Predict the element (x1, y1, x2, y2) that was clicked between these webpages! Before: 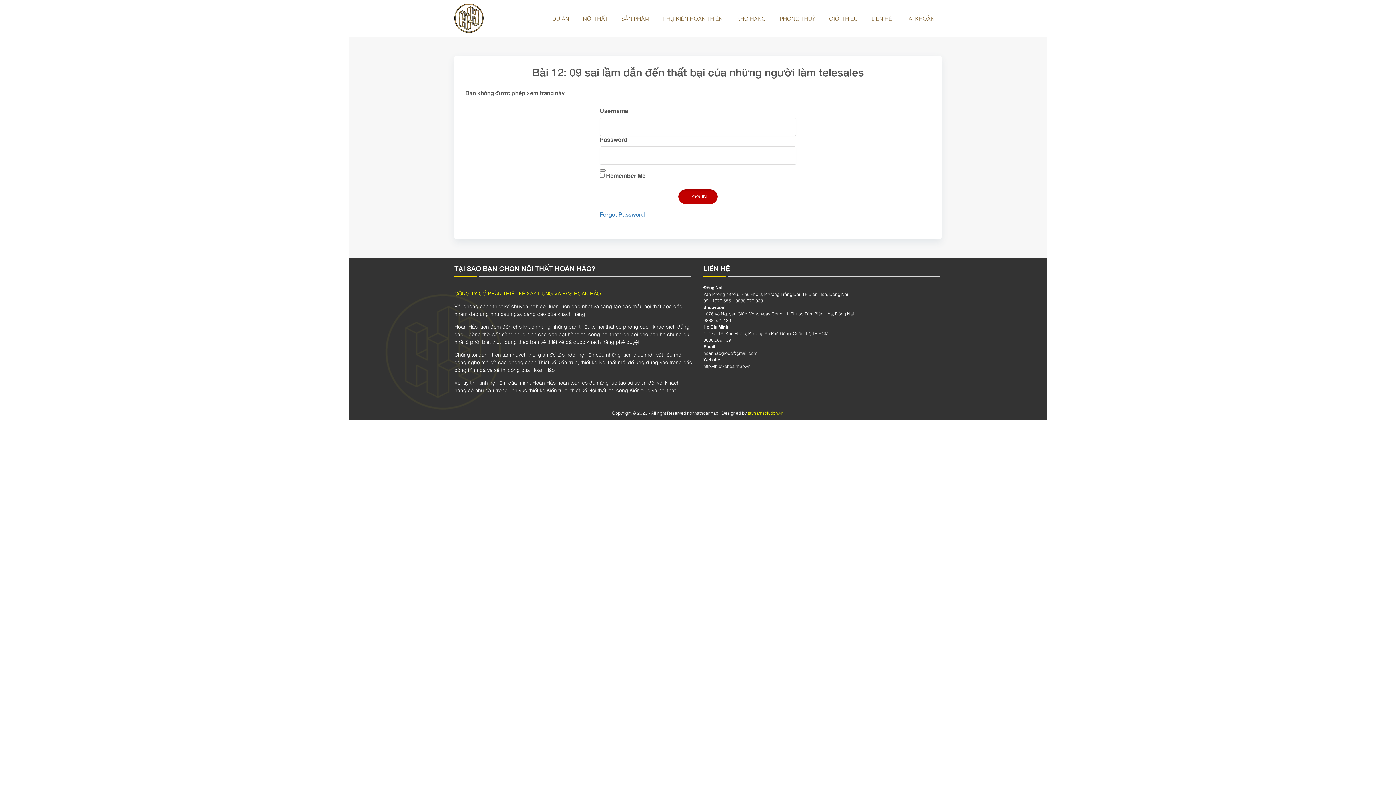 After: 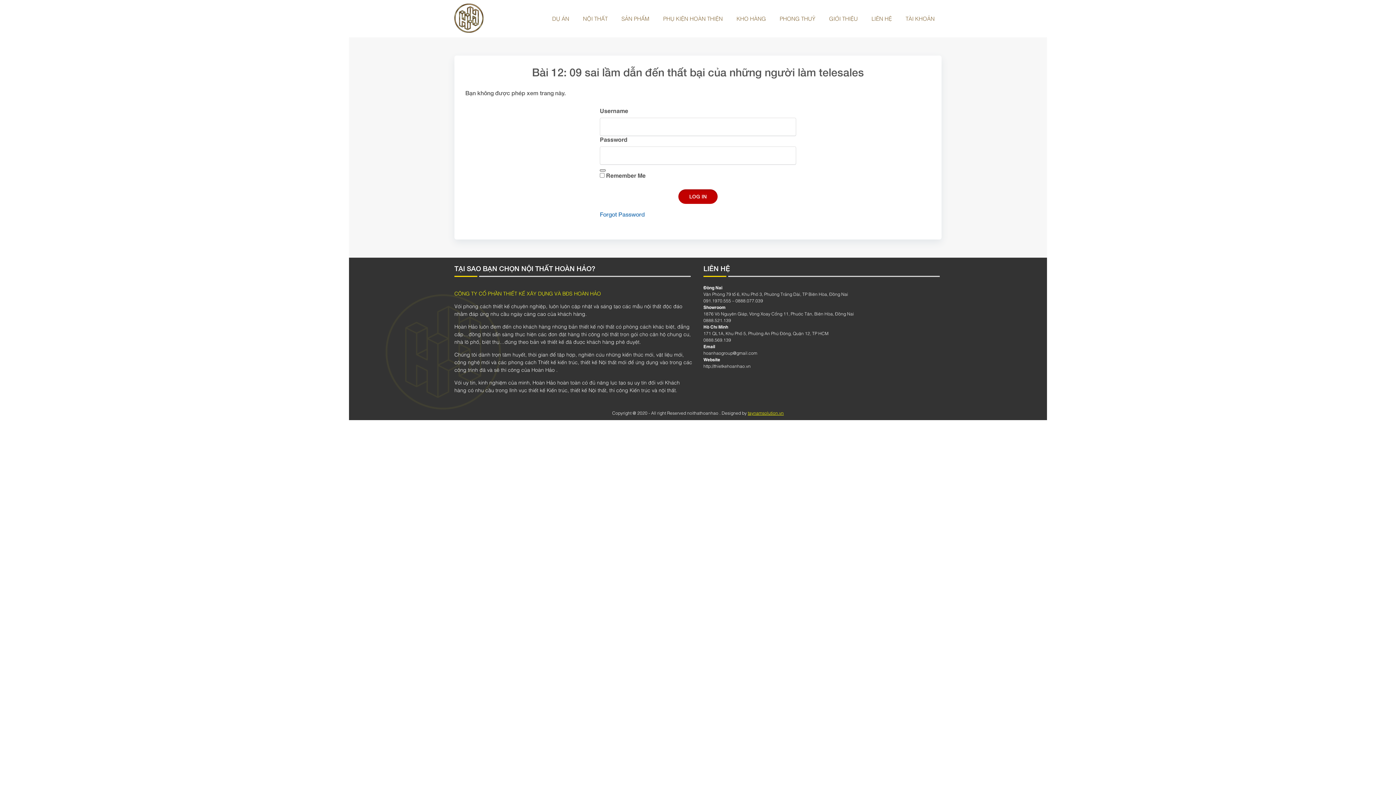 Action: bbox: (600, 169, 605, 171) label: Show password